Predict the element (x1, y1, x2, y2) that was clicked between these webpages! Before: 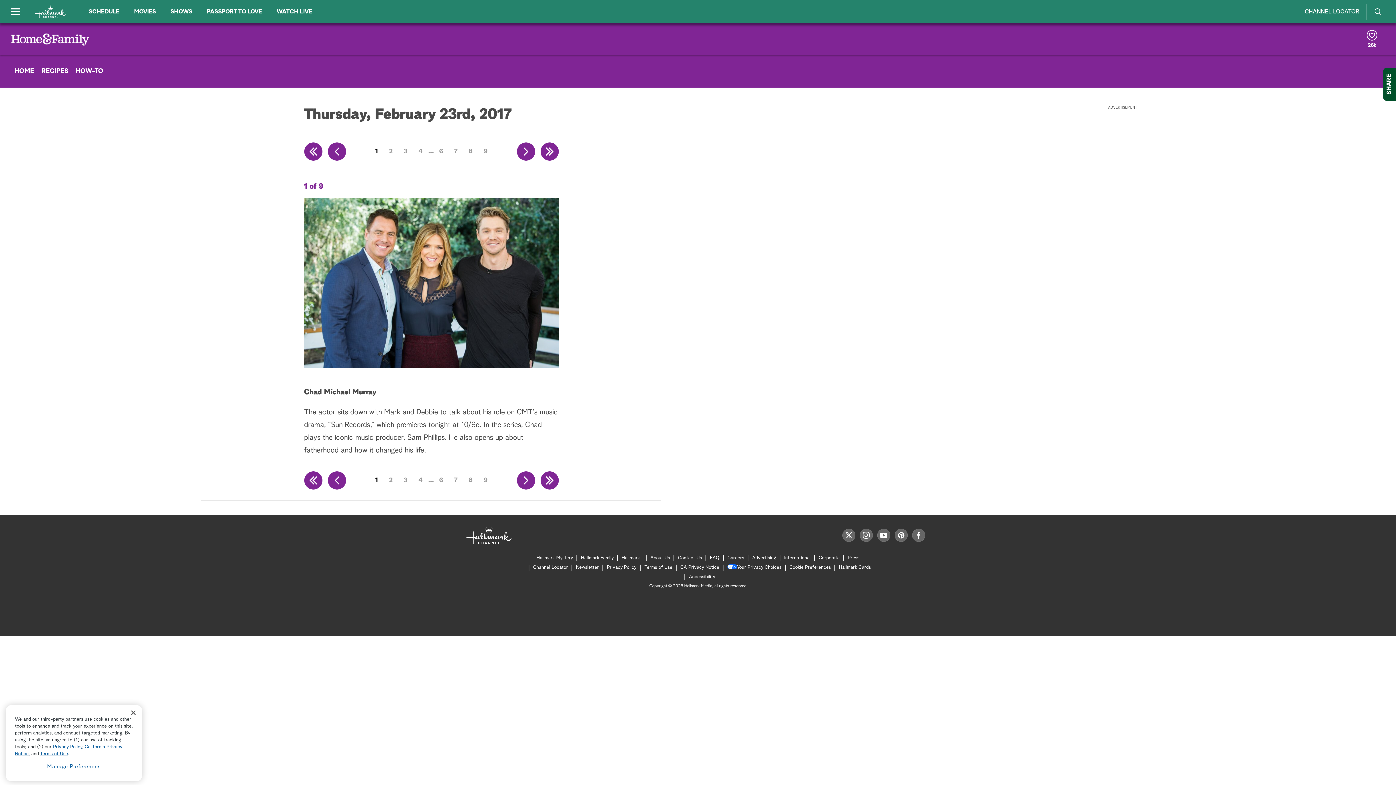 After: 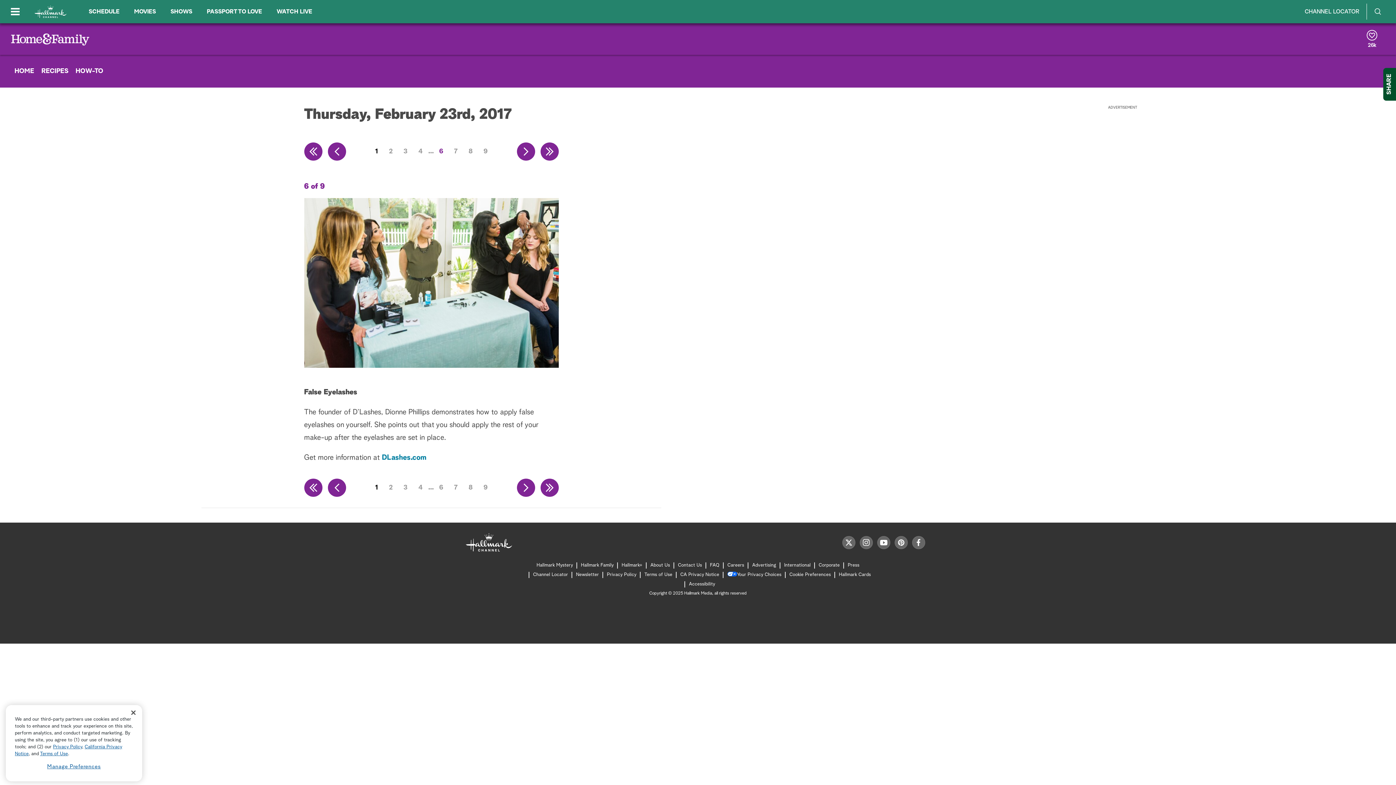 Action: label: 6 bbox: (433, 144, 448, 158)